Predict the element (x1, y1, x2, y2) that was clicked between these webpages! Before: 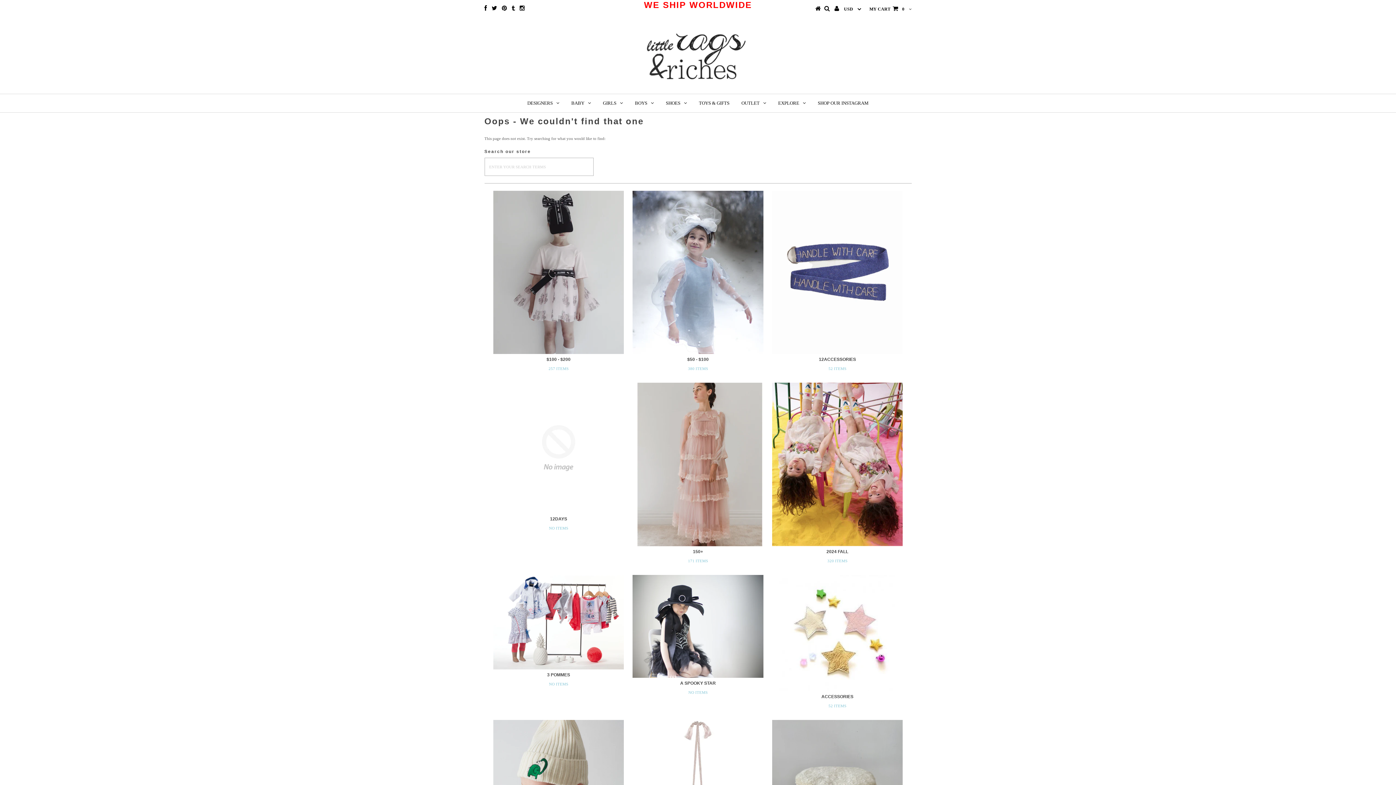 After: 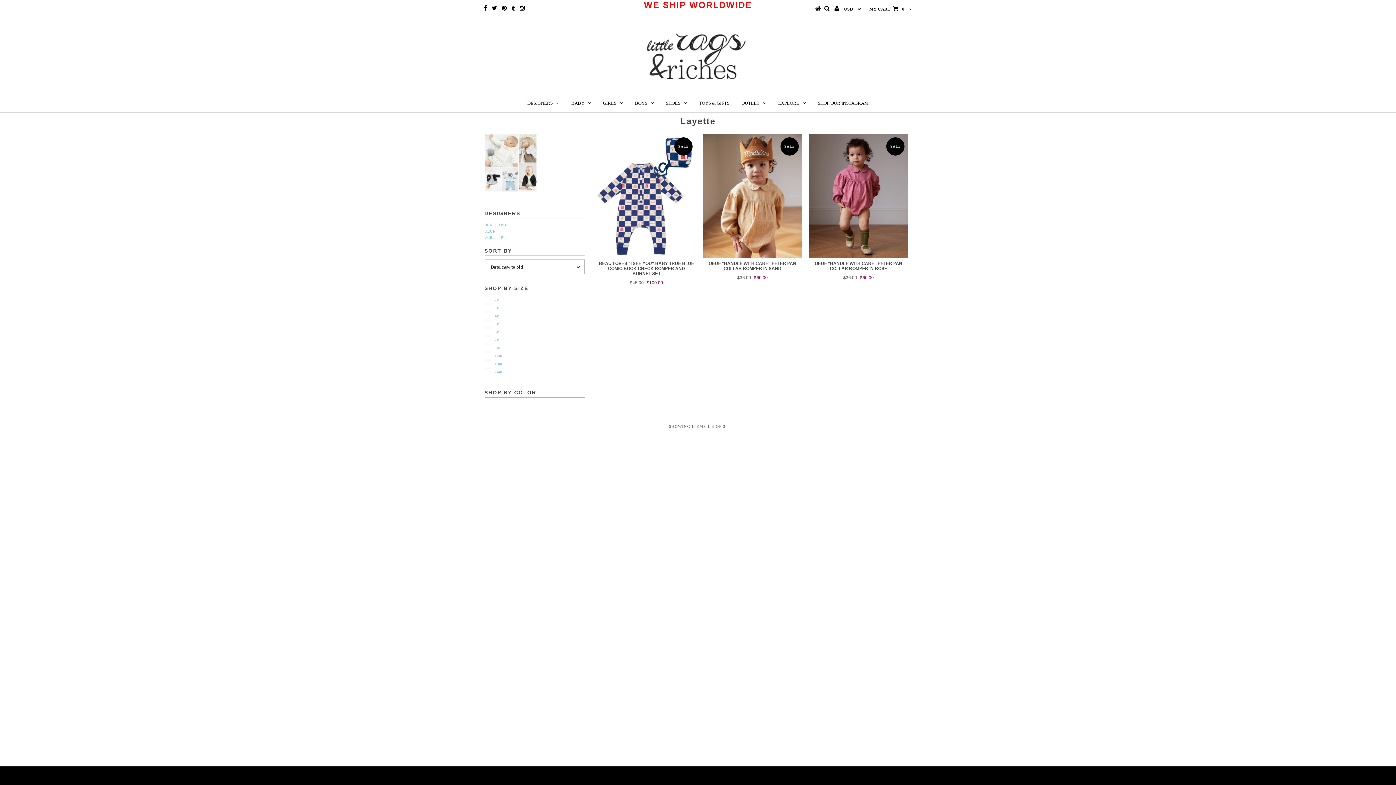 Action: label: BABY bbox: (566, 94, 596, 112)